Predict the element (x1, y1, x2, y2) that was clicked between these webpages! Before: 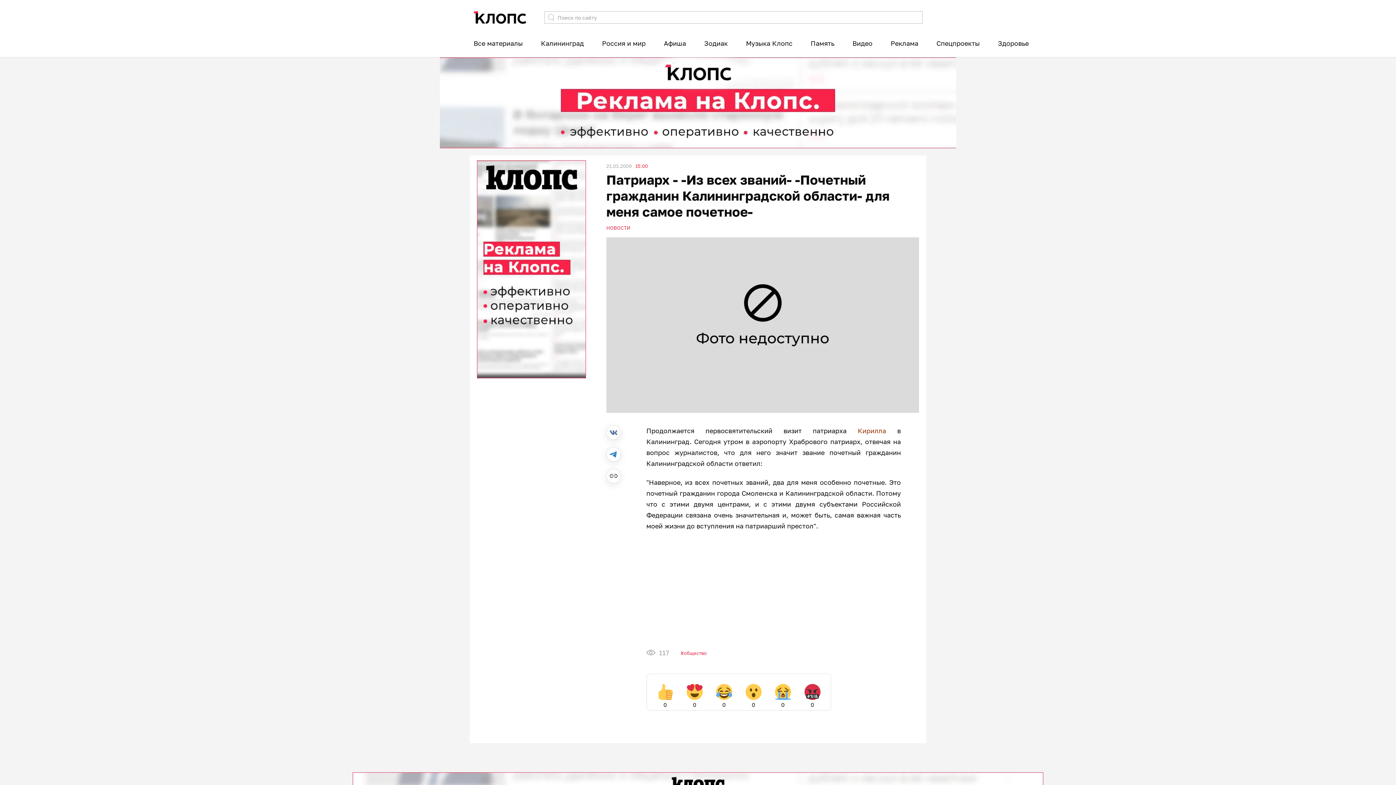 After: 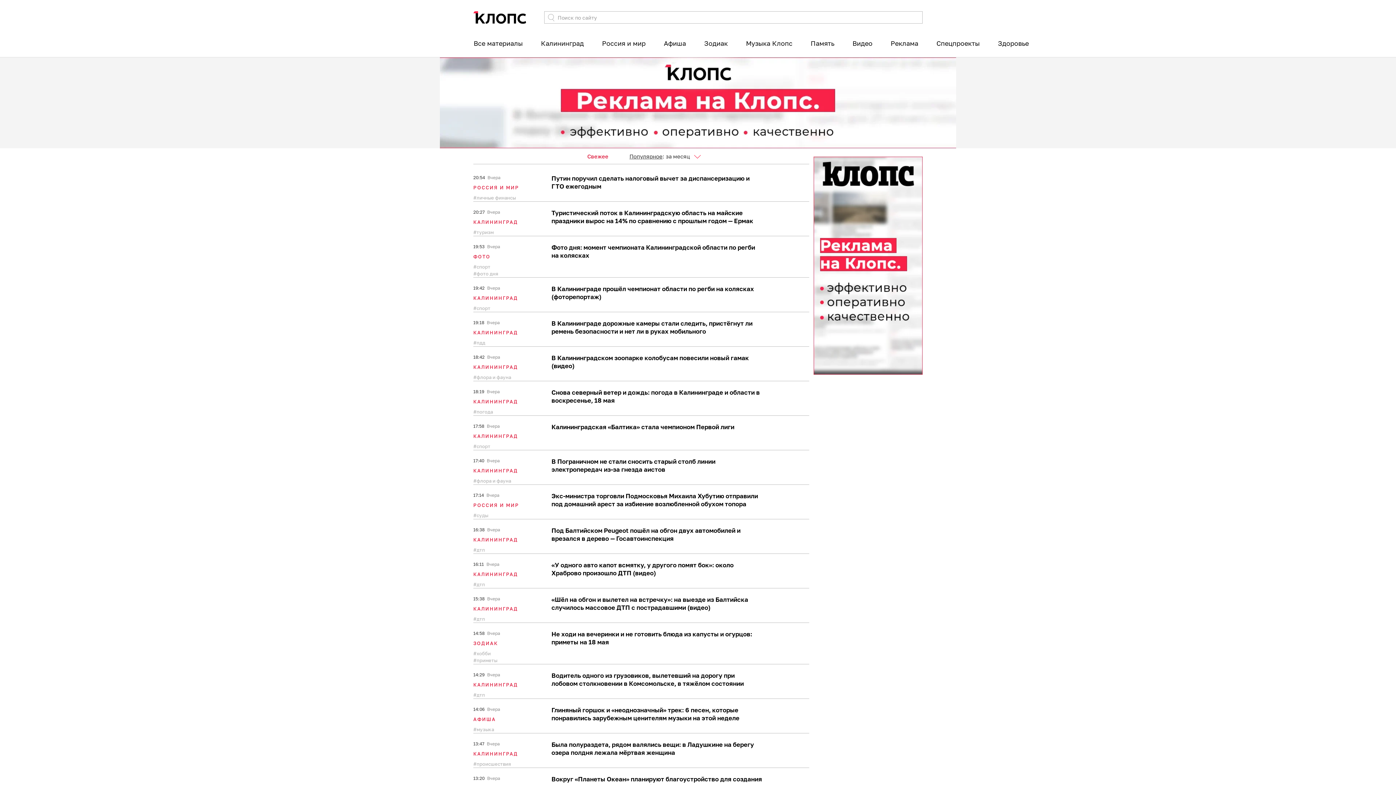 Action: label: НОВОСТИ bbox: (606, 224, 630, 230)